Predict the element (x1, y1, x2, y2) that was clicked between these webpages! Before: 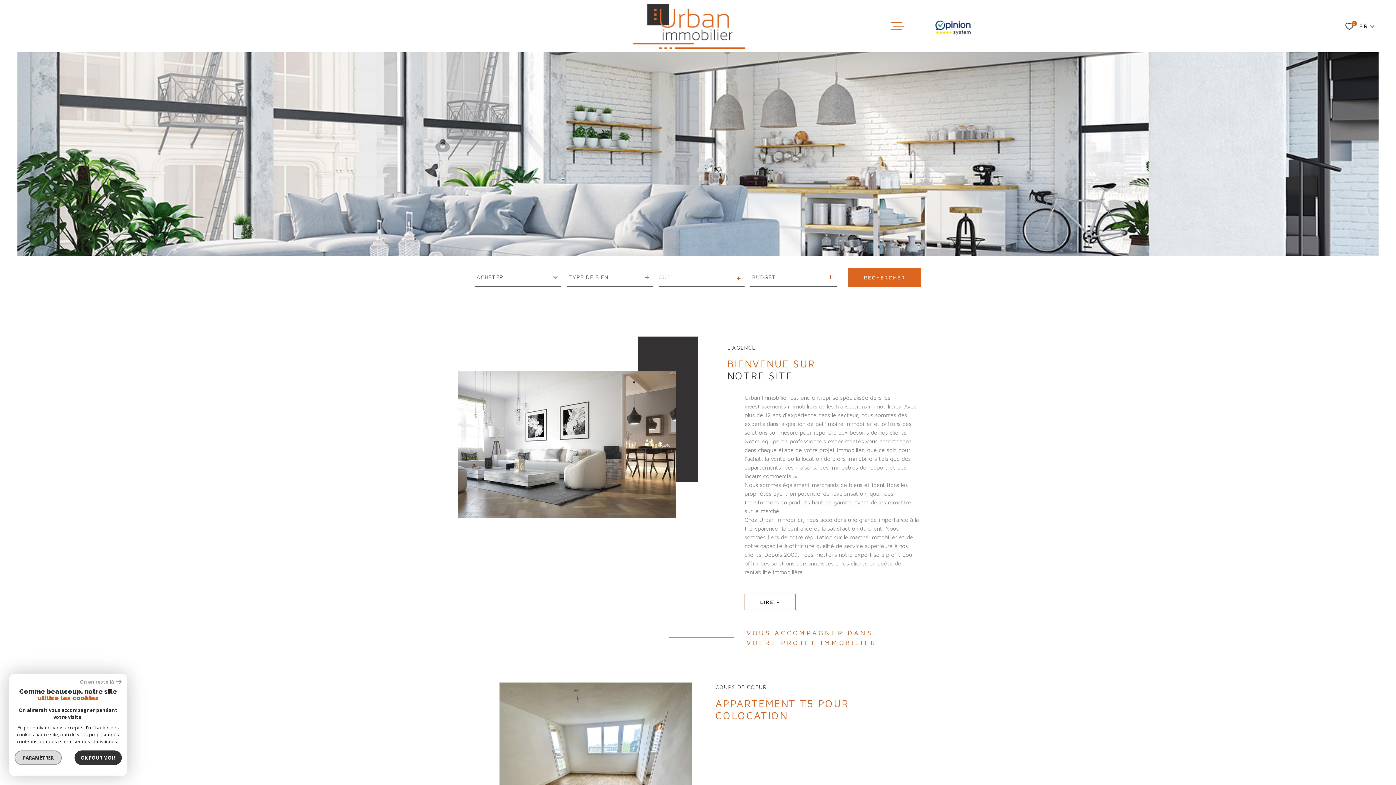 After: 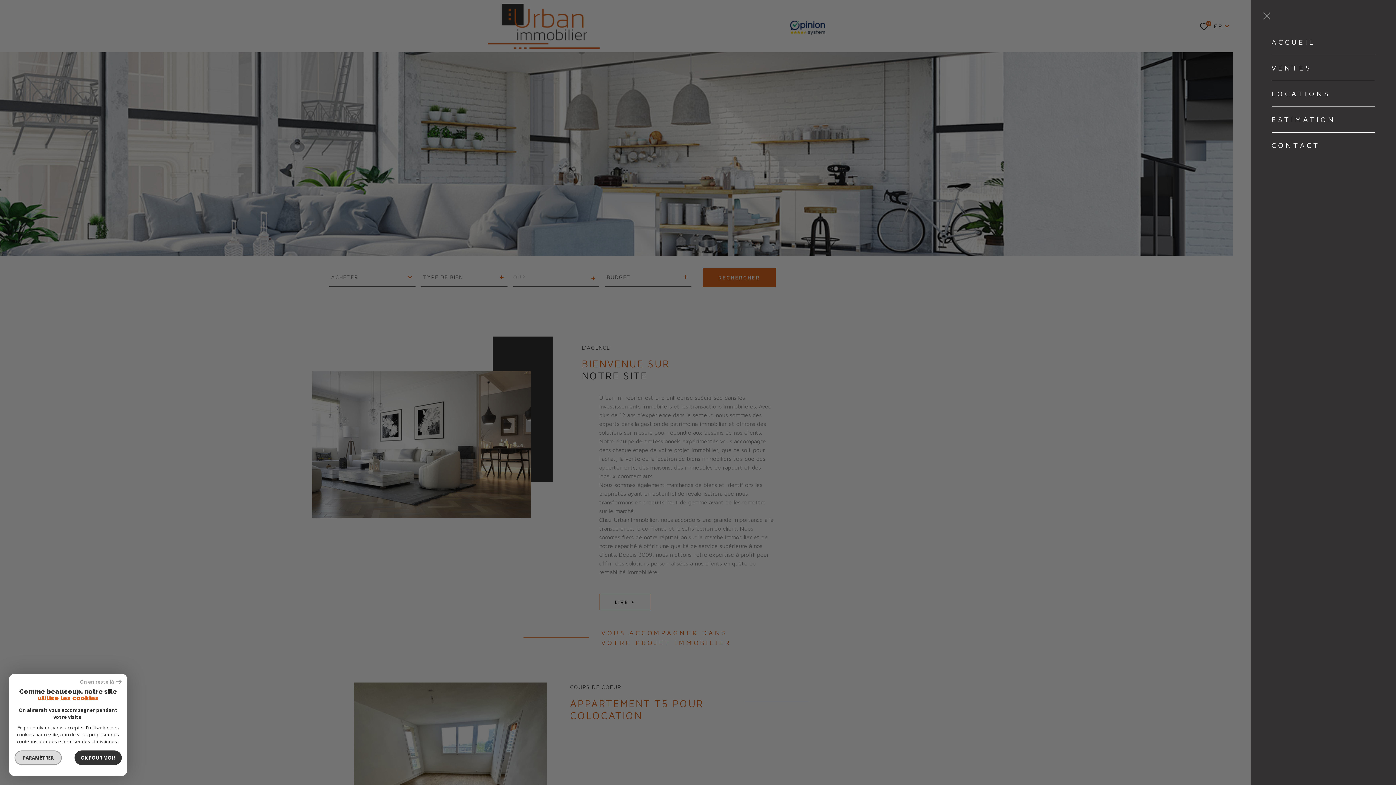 Action: bbox: (891, 19, 904, 32) label: Ouvrir le menu